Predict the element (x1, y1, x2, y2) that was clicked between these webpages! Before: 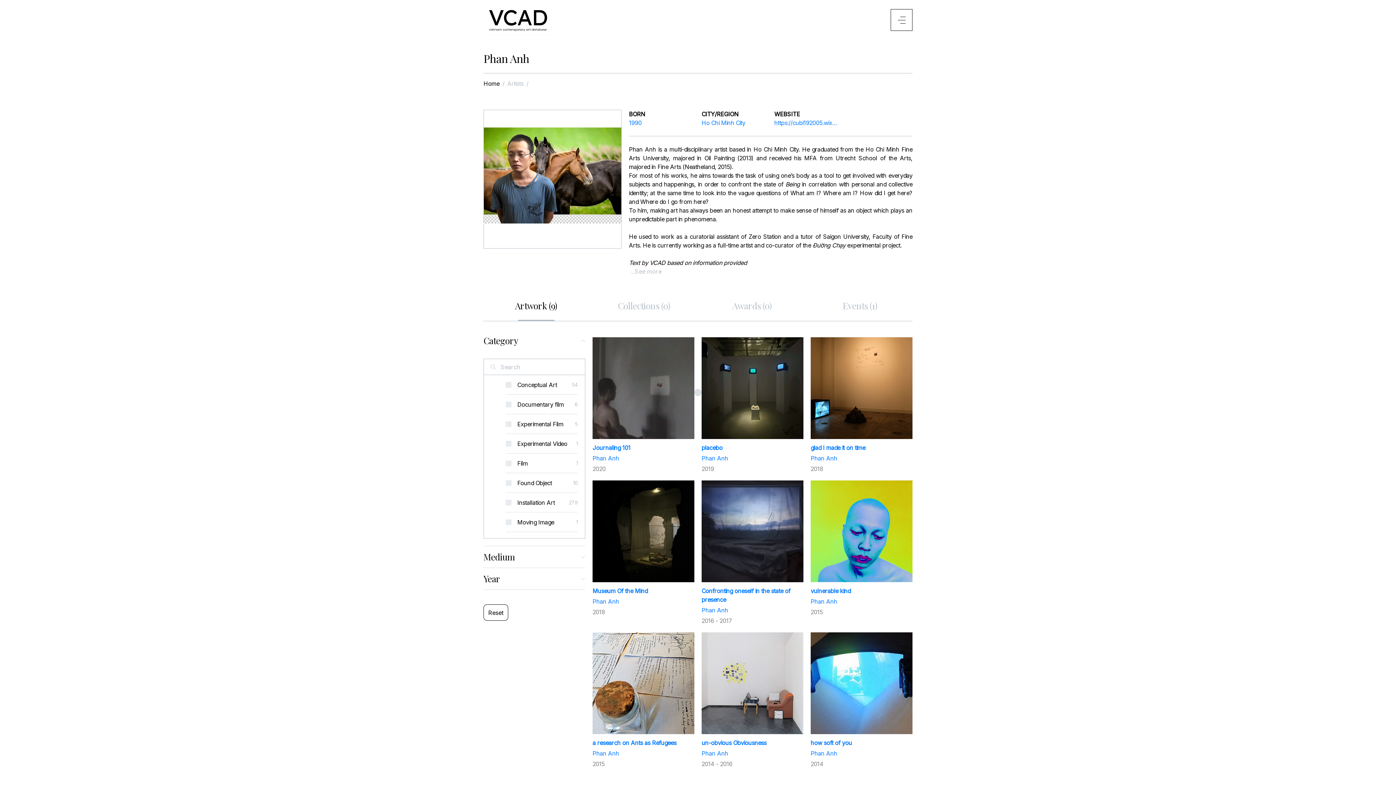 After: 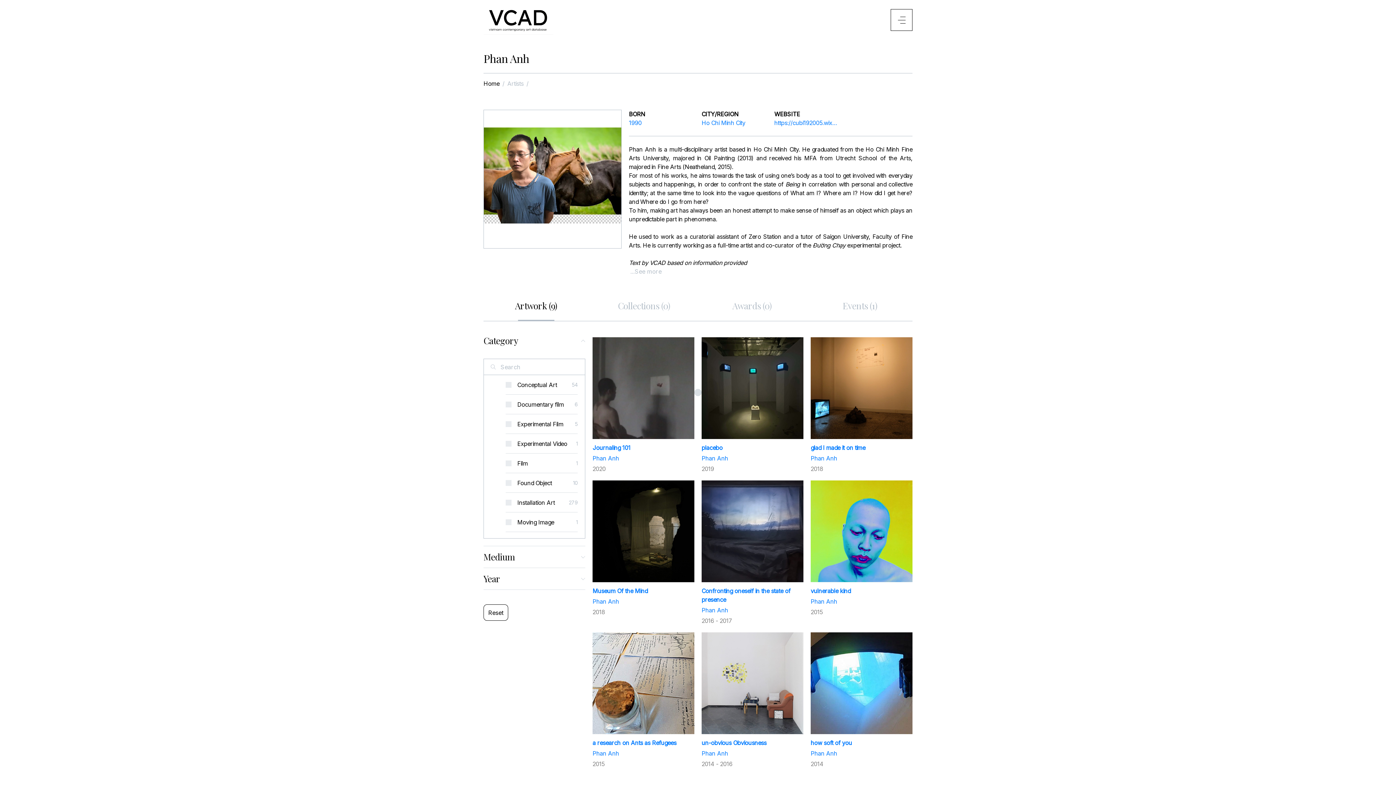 Action: label: Phan Anh bbox: (701, 606, 728, 614)